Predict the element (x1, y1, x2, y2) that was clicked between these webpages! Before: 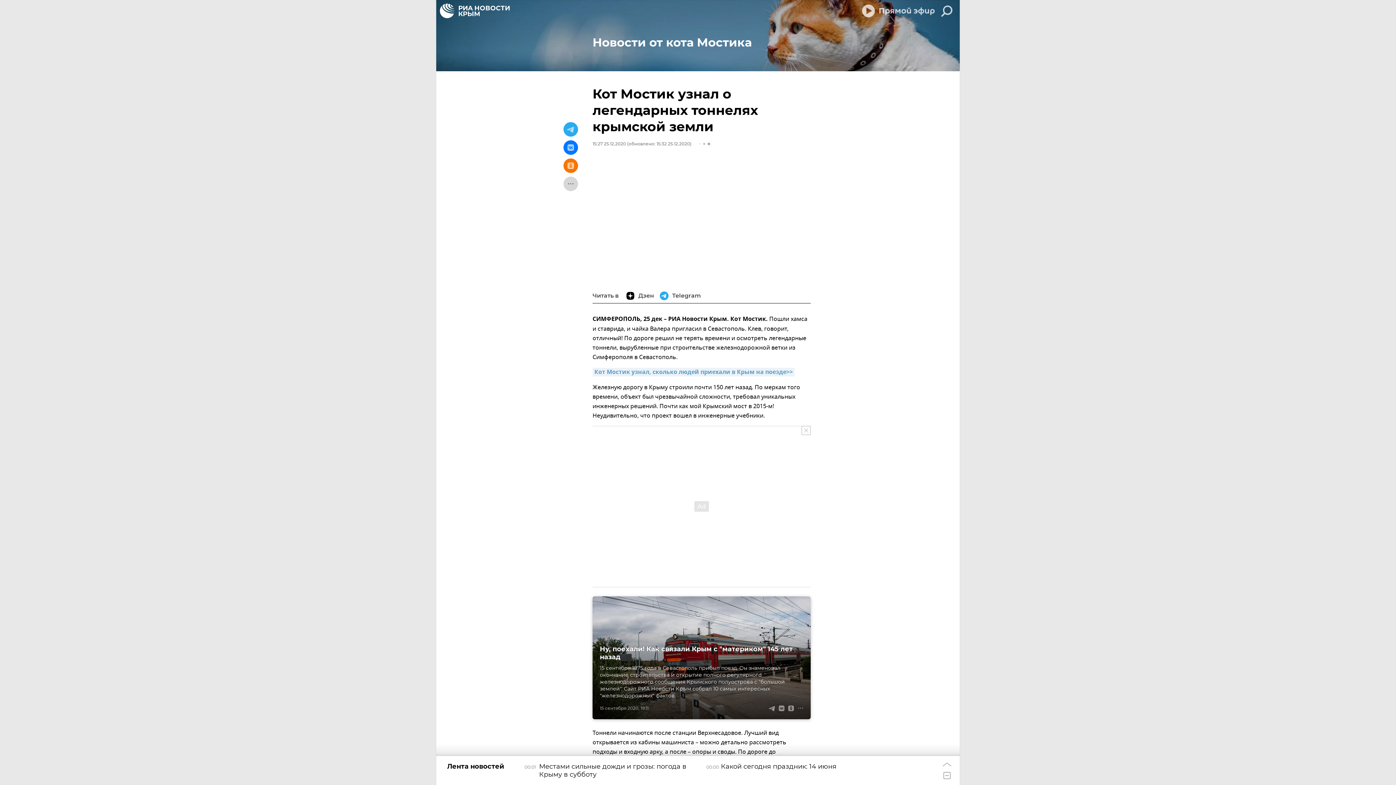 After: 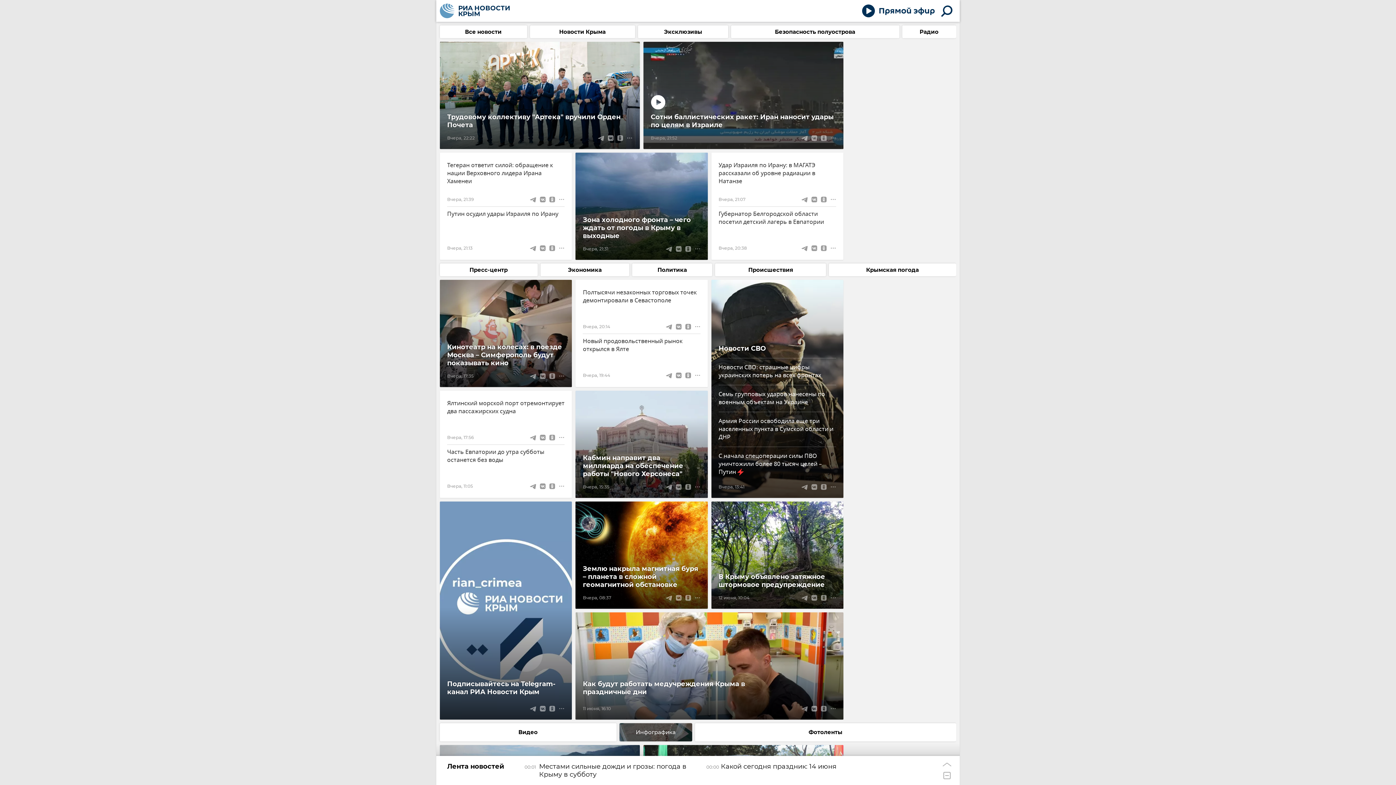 Action: bbox: (436, 0, 513, 21)